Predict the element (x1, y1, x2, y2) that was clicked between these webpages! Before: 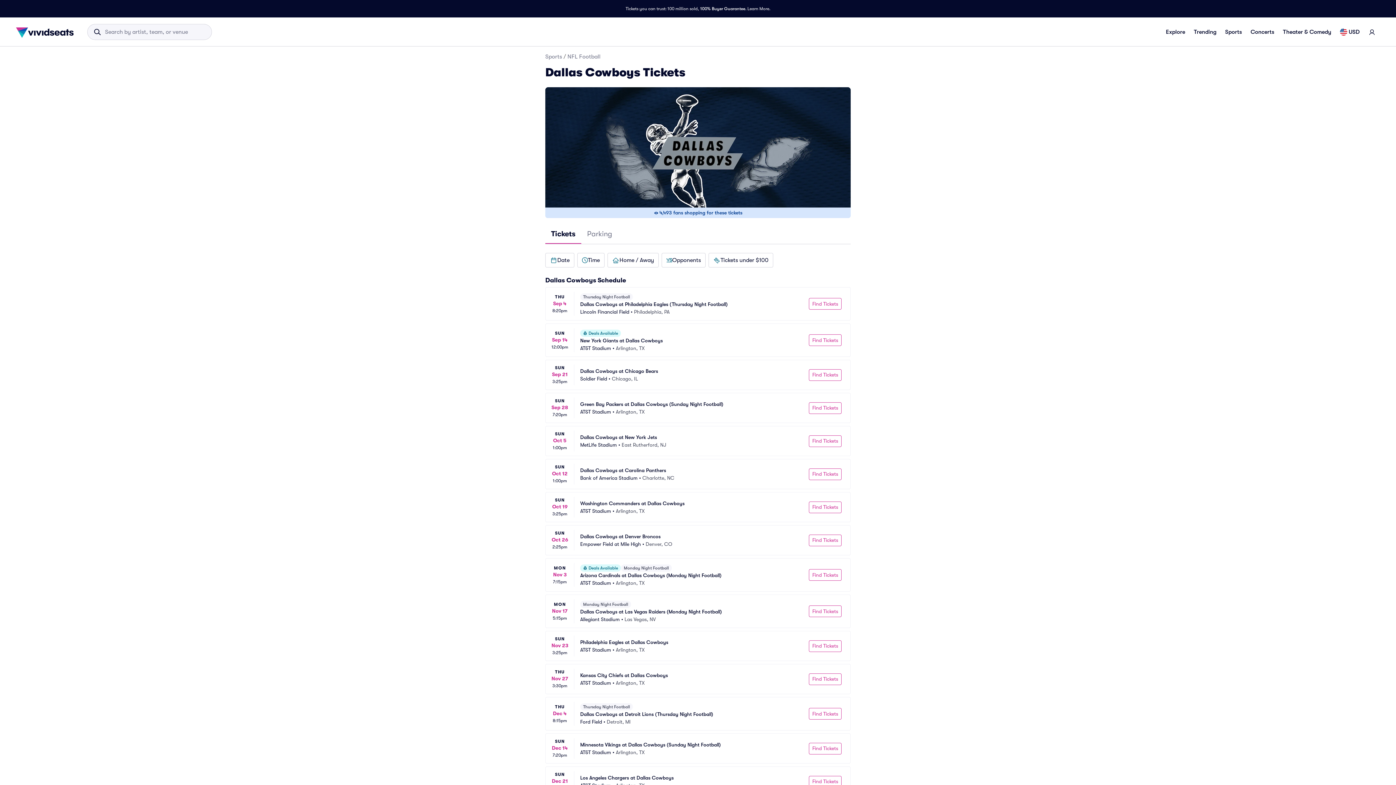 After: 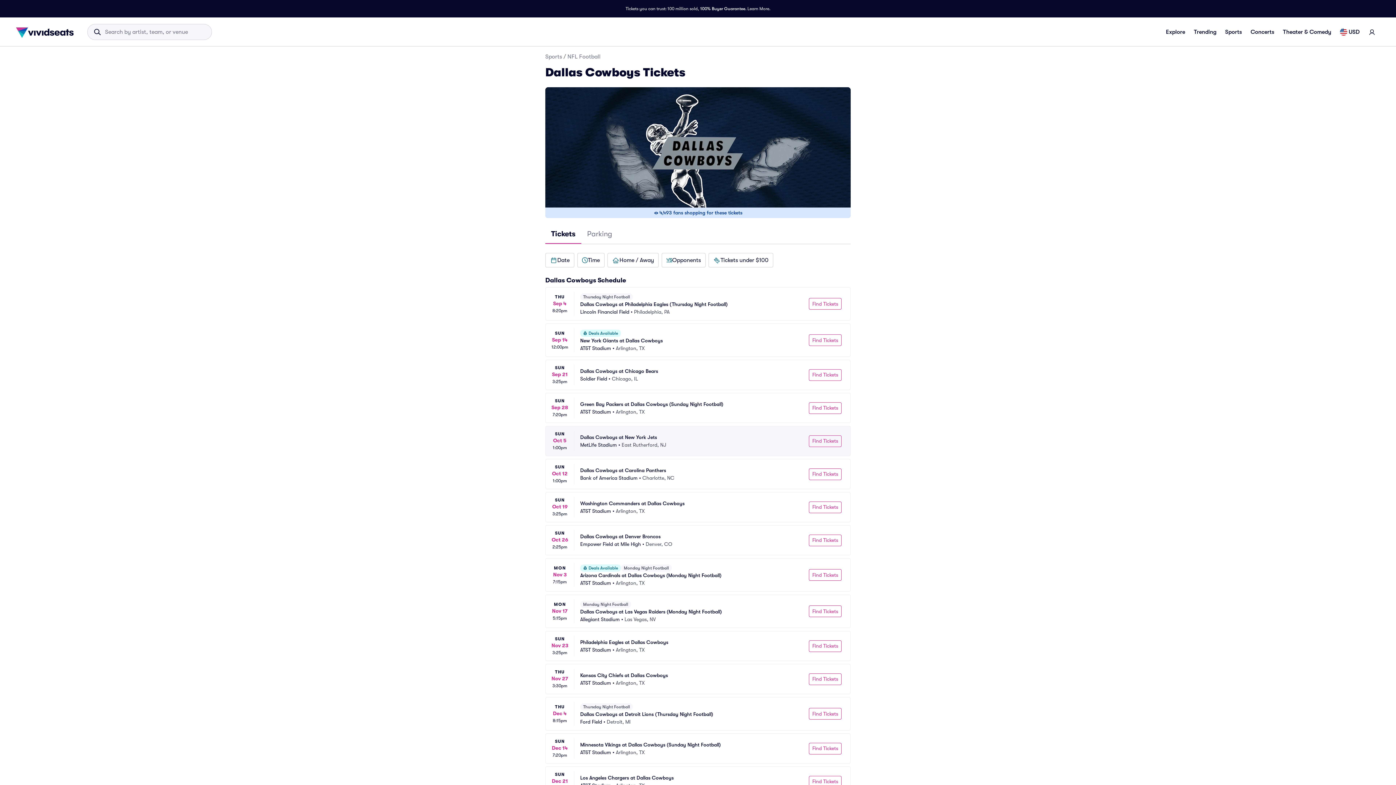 Action: label: SUN
Oct 5
1:00pm
Dallas Cowboys at New York Jets
MetLife Stadium
 • 
East Rutherford, NJ
Find Tickets bbox: (545, 426, 850, 456)